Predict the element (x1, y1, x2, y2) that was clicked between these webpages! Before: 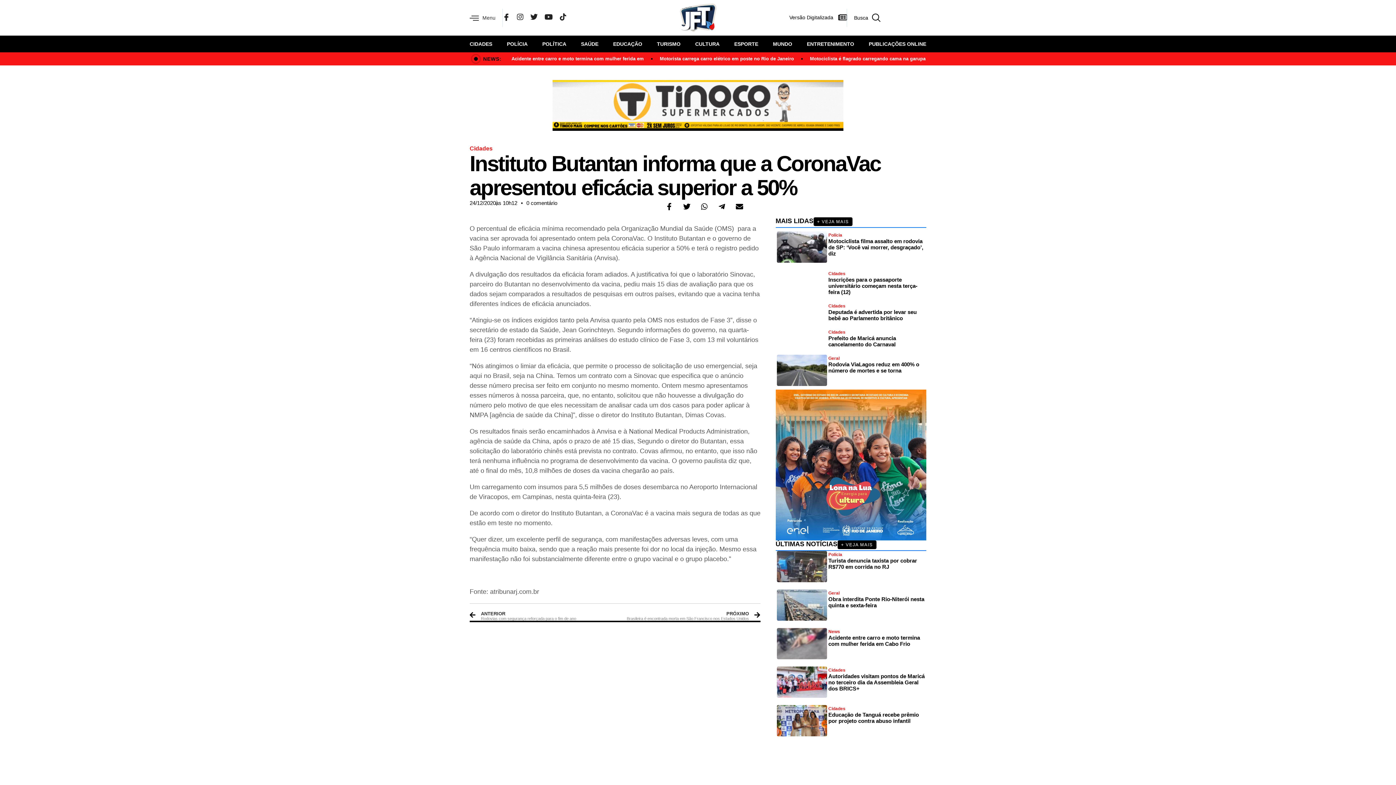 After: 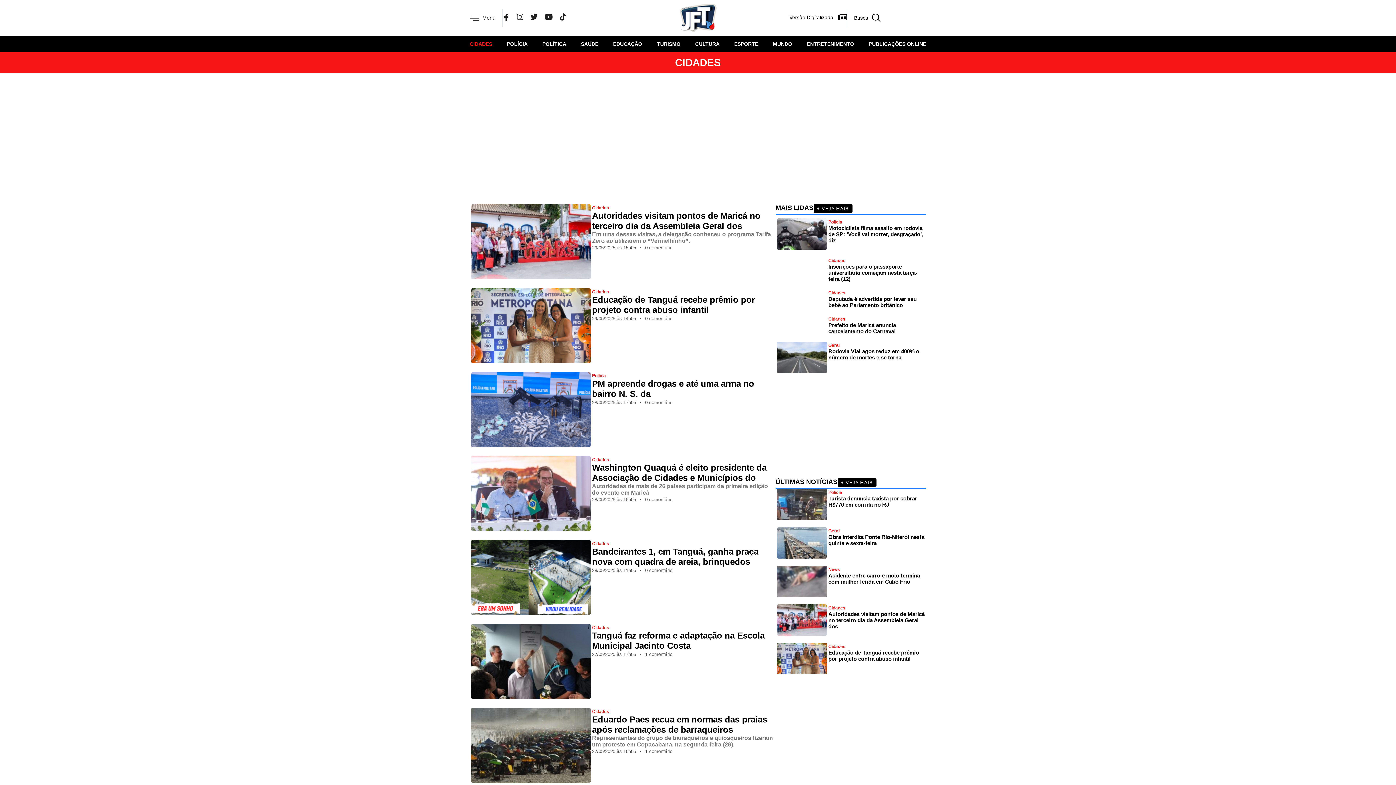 Action: label: Cidades bbox: (469, 145, 492, 151)